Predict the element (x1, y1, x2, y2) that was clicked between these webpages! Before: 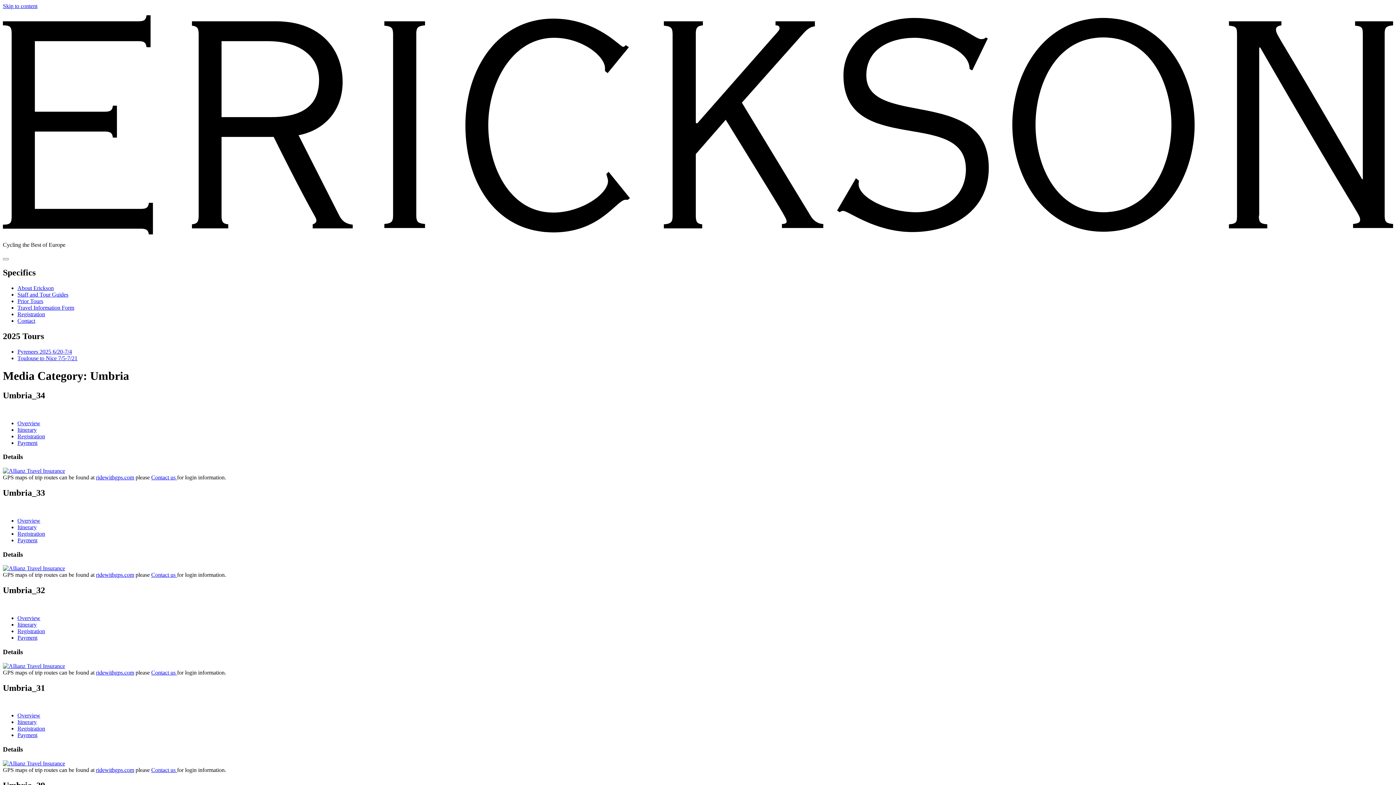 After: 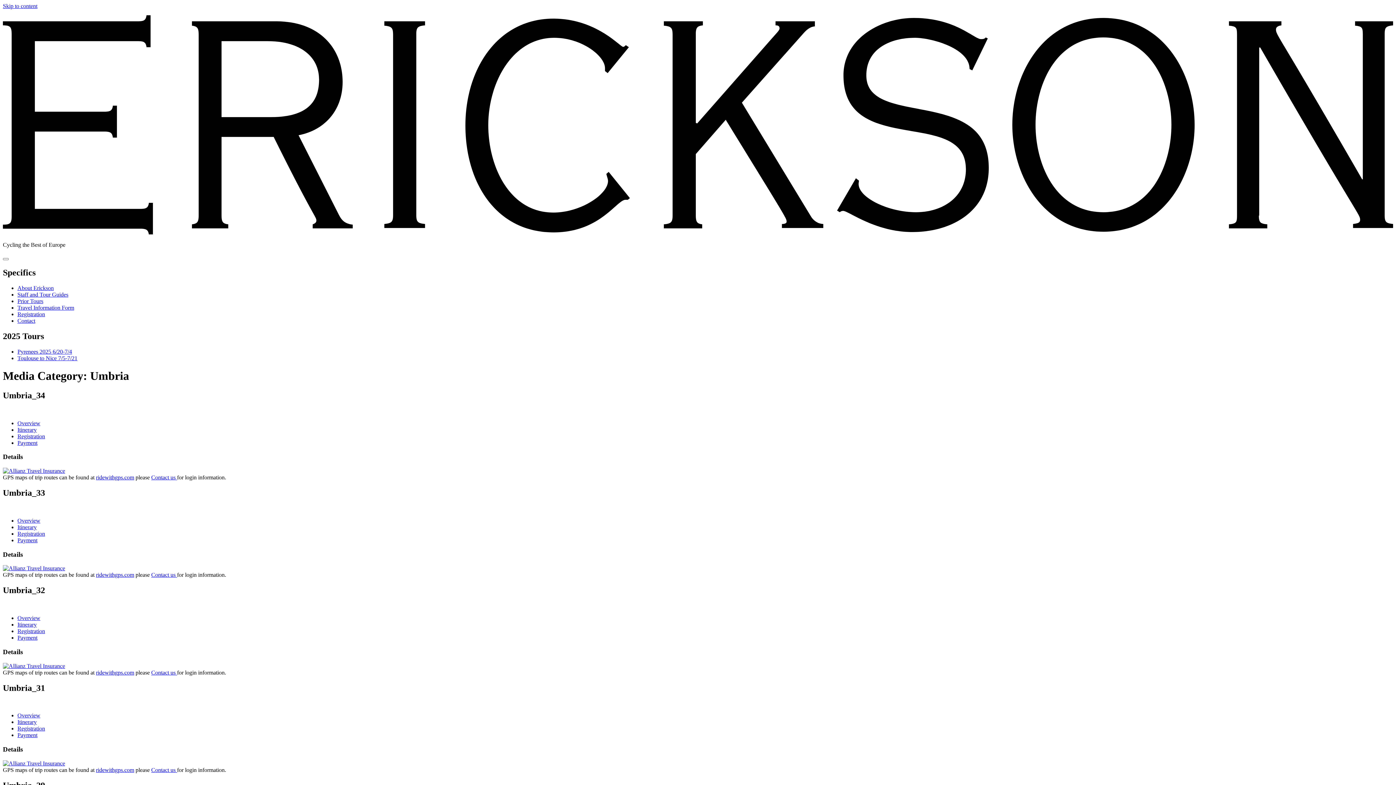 Action: bbox: (2, 663, 65, 669)